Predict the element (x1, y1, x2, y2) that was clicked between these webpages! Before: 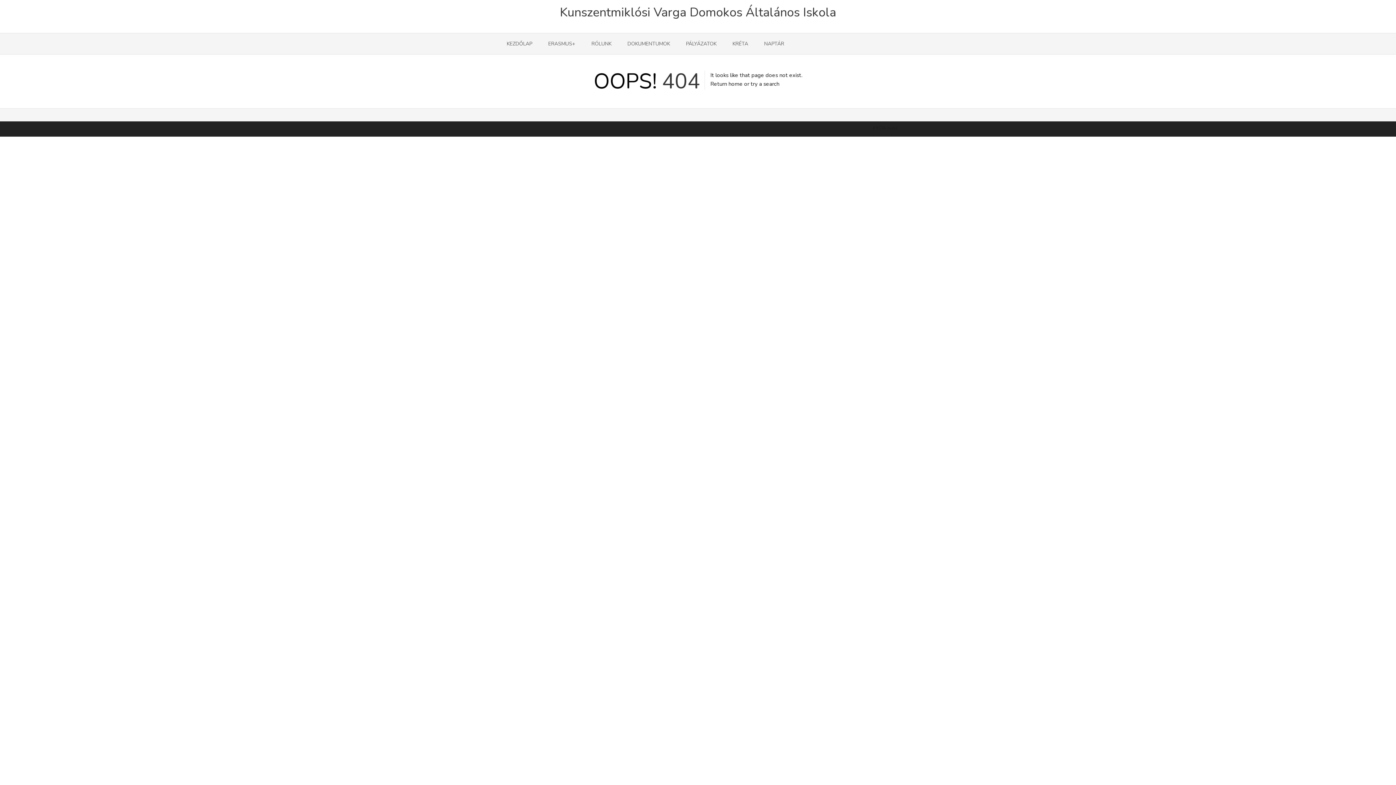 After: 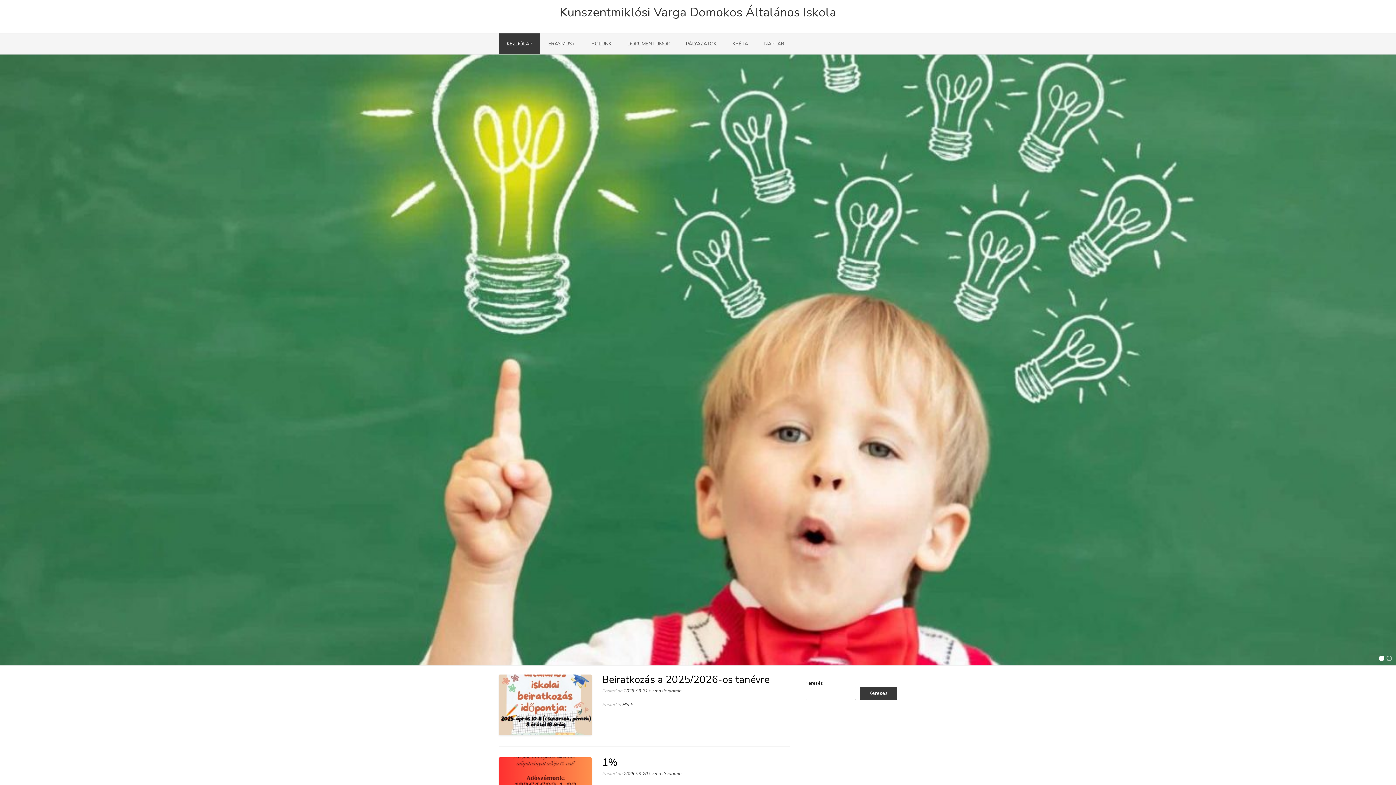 Action: bbox: (498, 33, 540, 54) label: KEZDŐLAP